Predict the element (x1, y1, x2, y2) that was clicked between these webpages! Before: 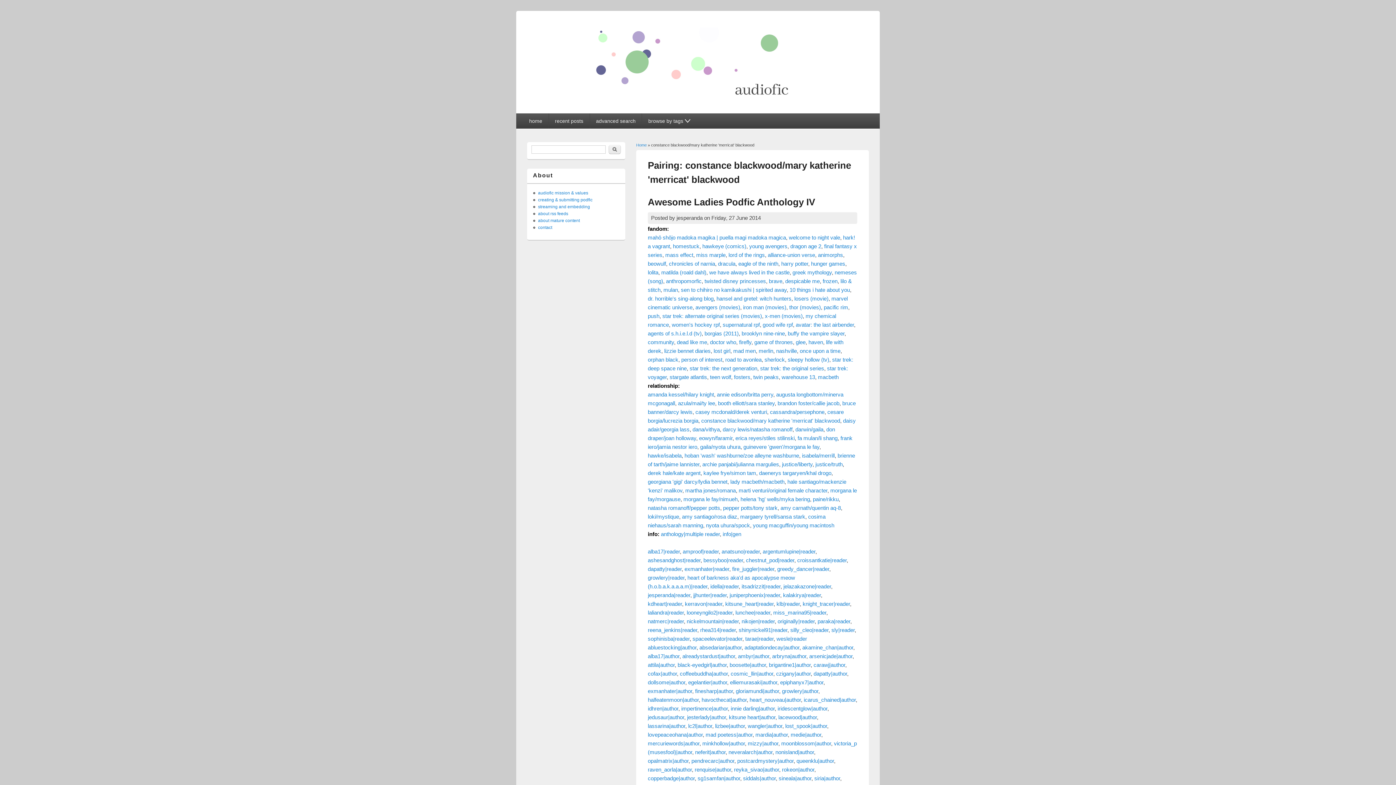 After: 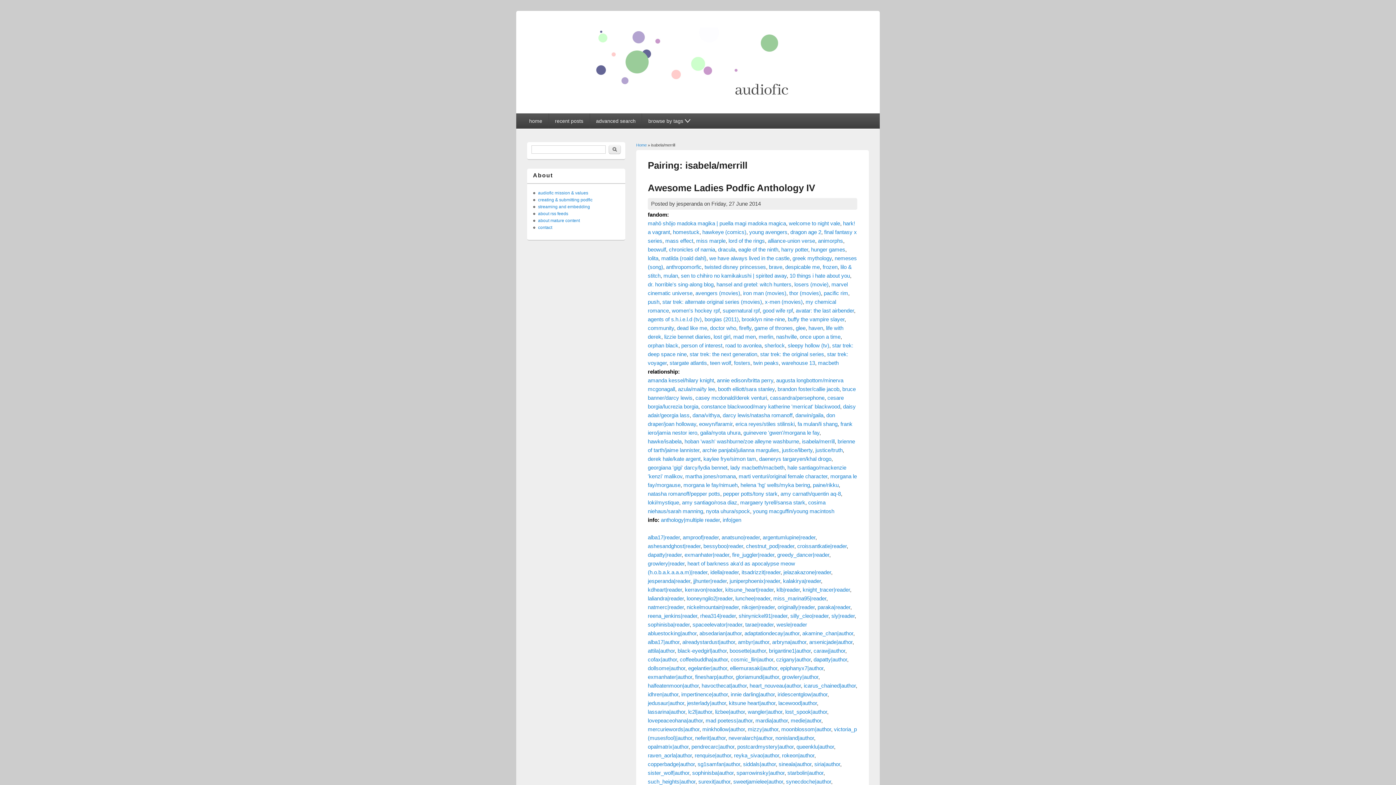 Action: bbox: (802, 452, 834, 458) label: isabela/merrill